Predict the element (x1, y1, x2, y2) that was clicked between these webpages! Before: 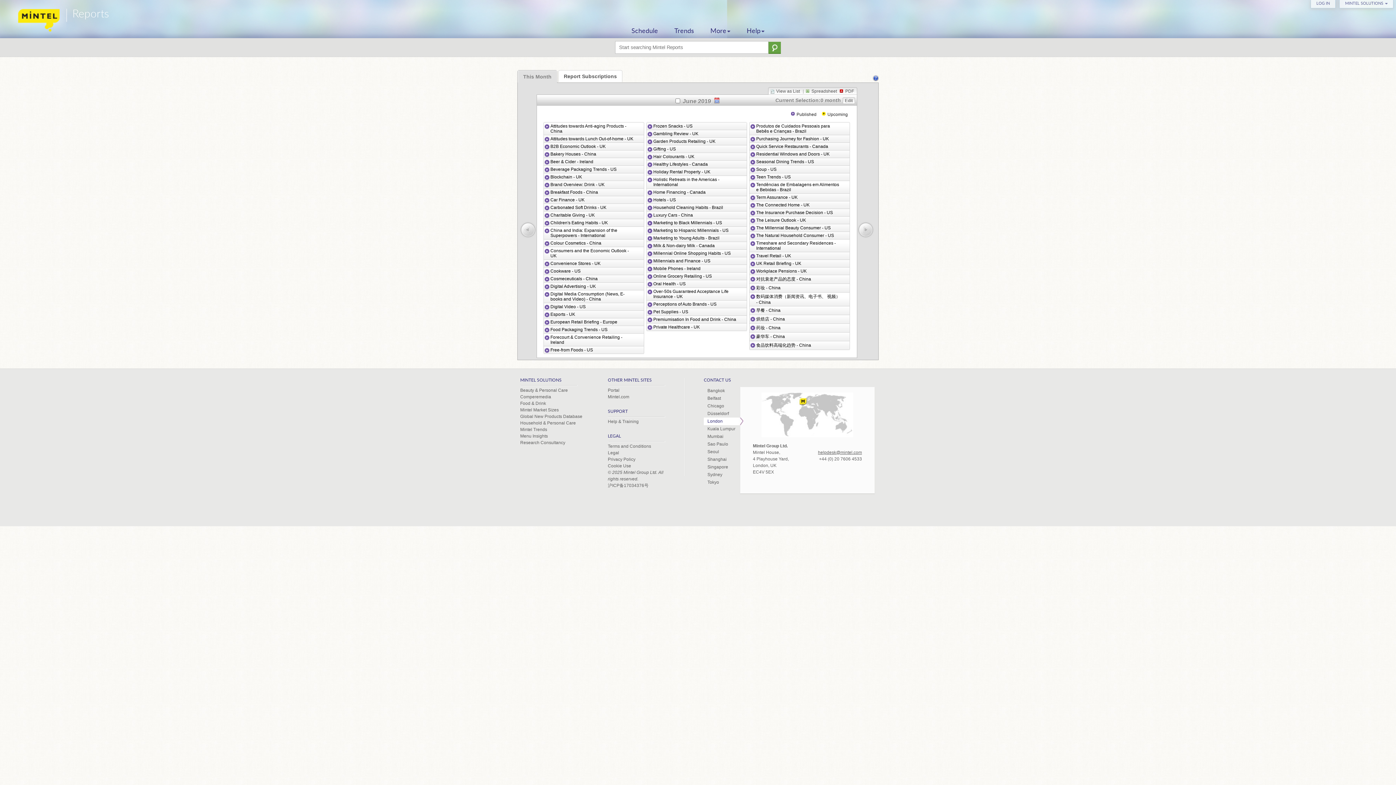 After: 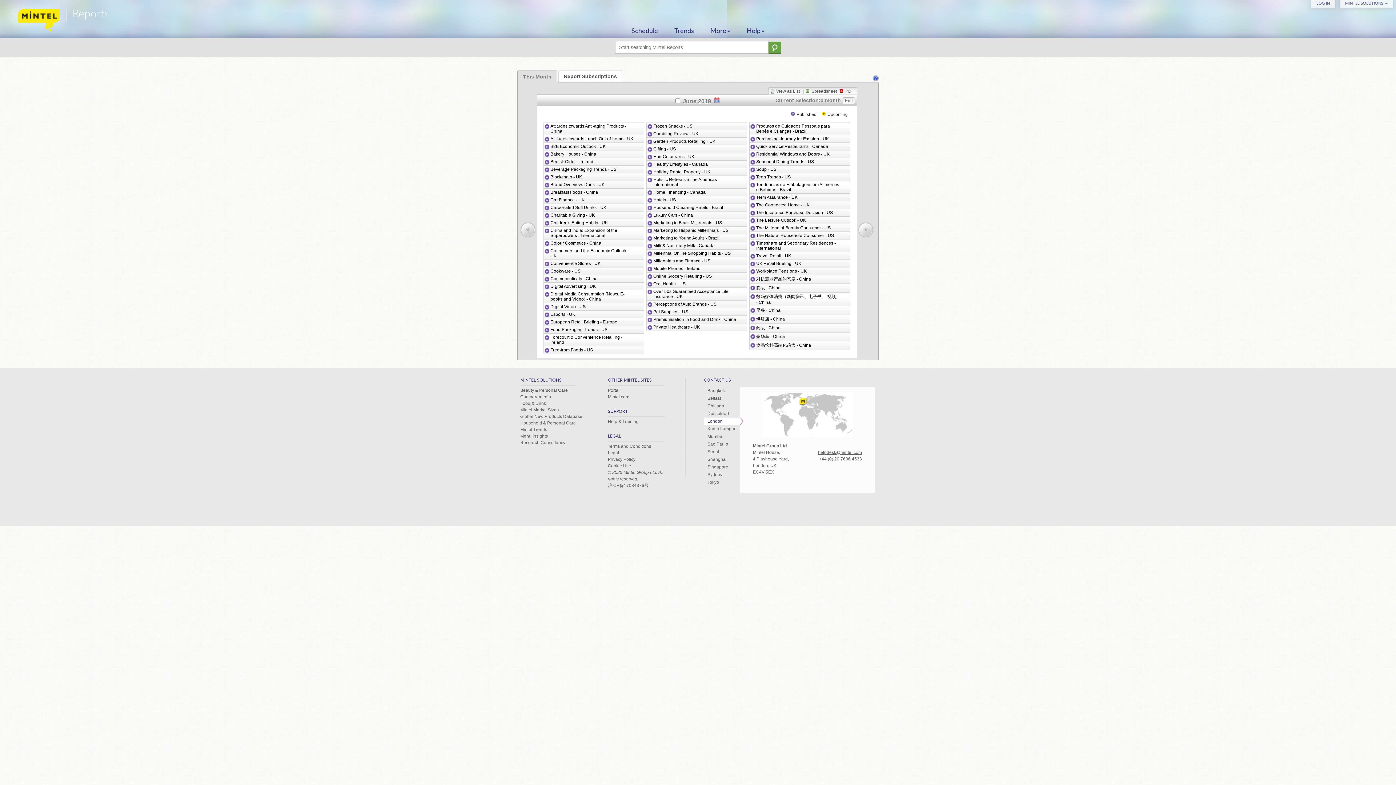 Action: bbox: (520, 233, 548, 238) label: Menu Insights